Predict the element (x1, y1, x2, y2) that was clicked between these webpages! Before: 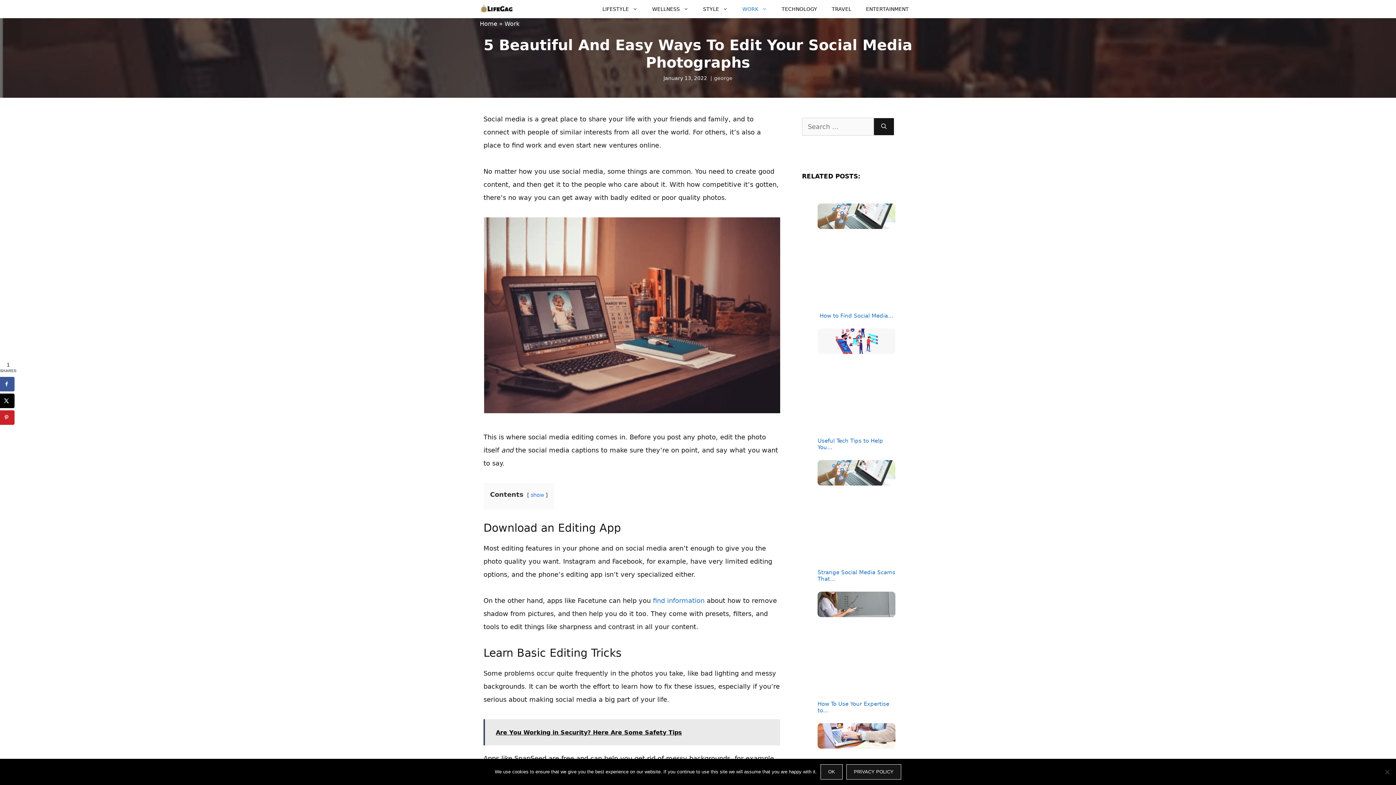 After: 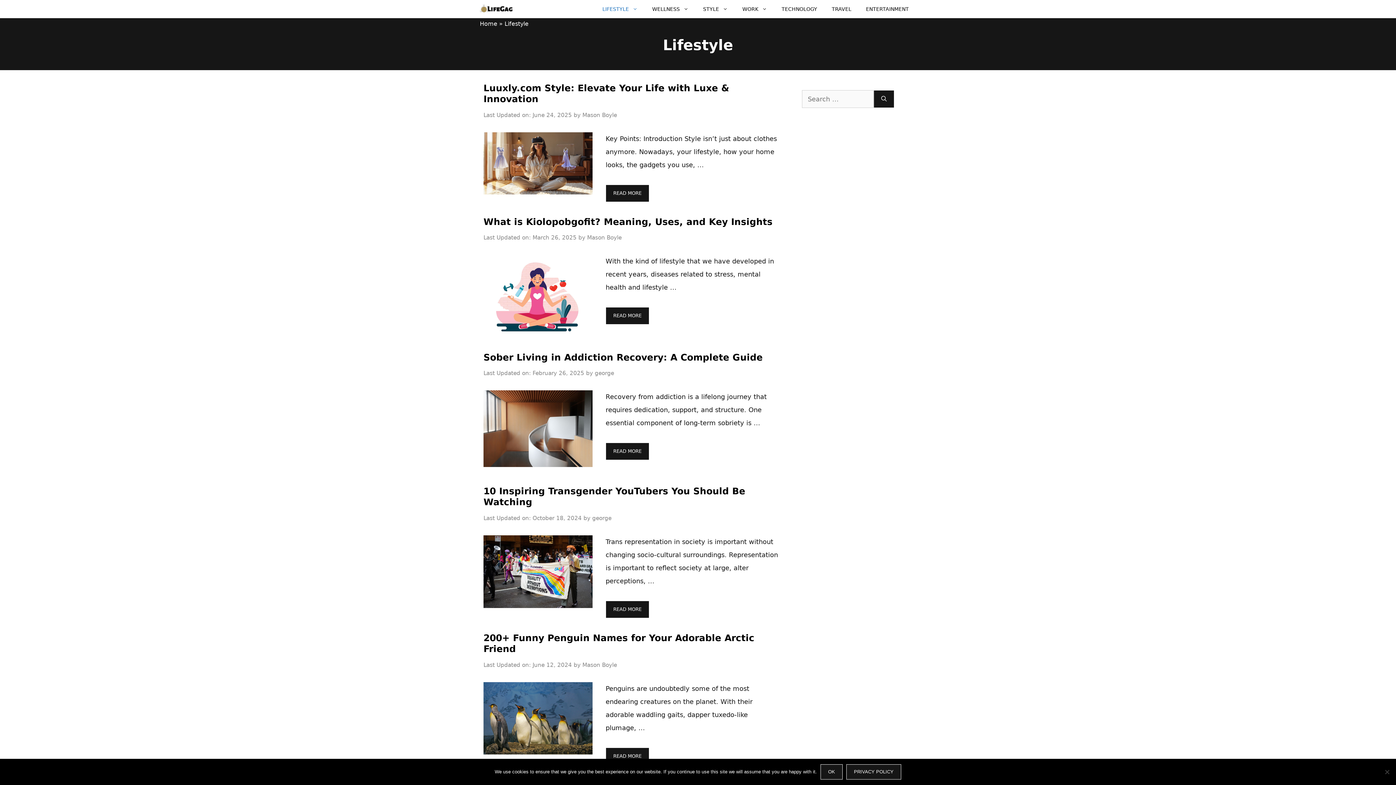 Action: label: LIFESTYLE bbox: (595, 0, 645, 18)